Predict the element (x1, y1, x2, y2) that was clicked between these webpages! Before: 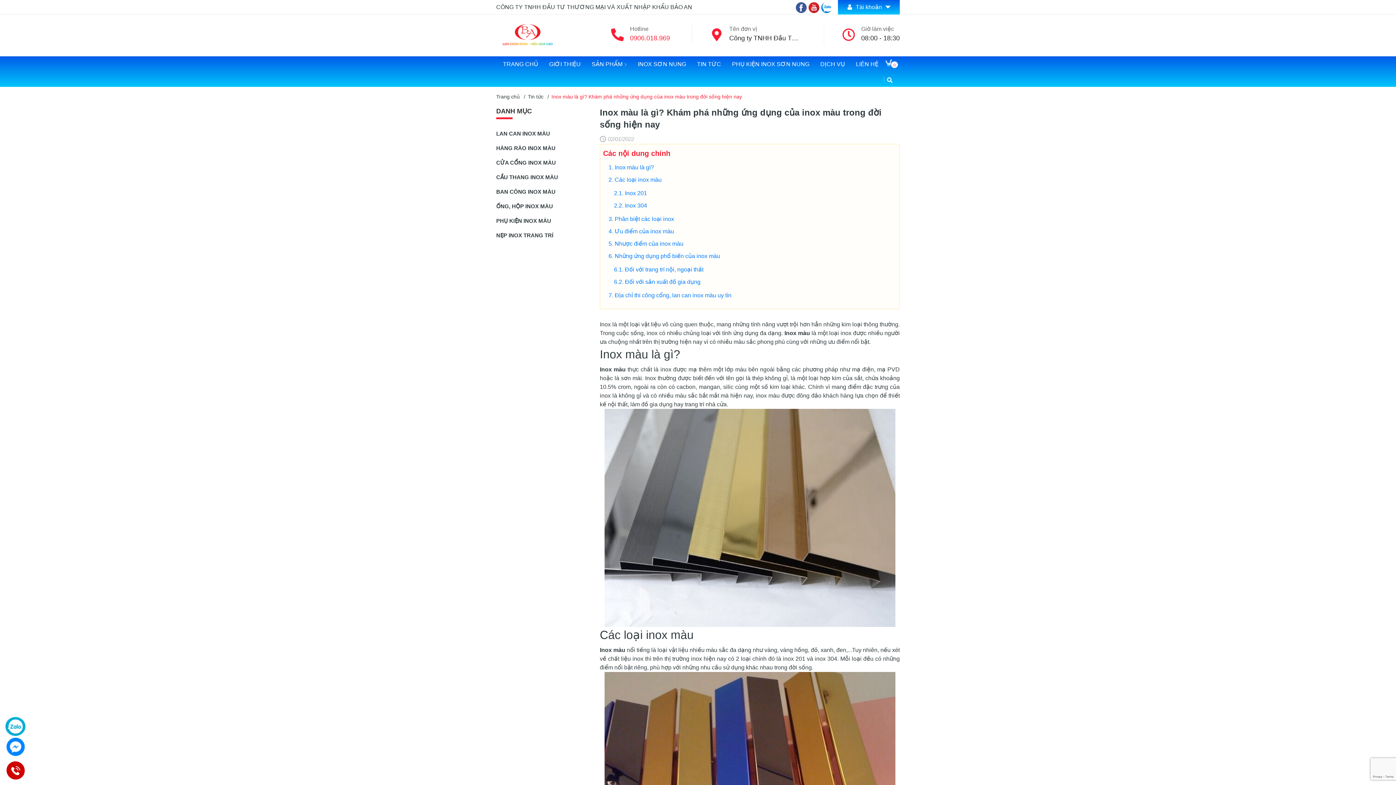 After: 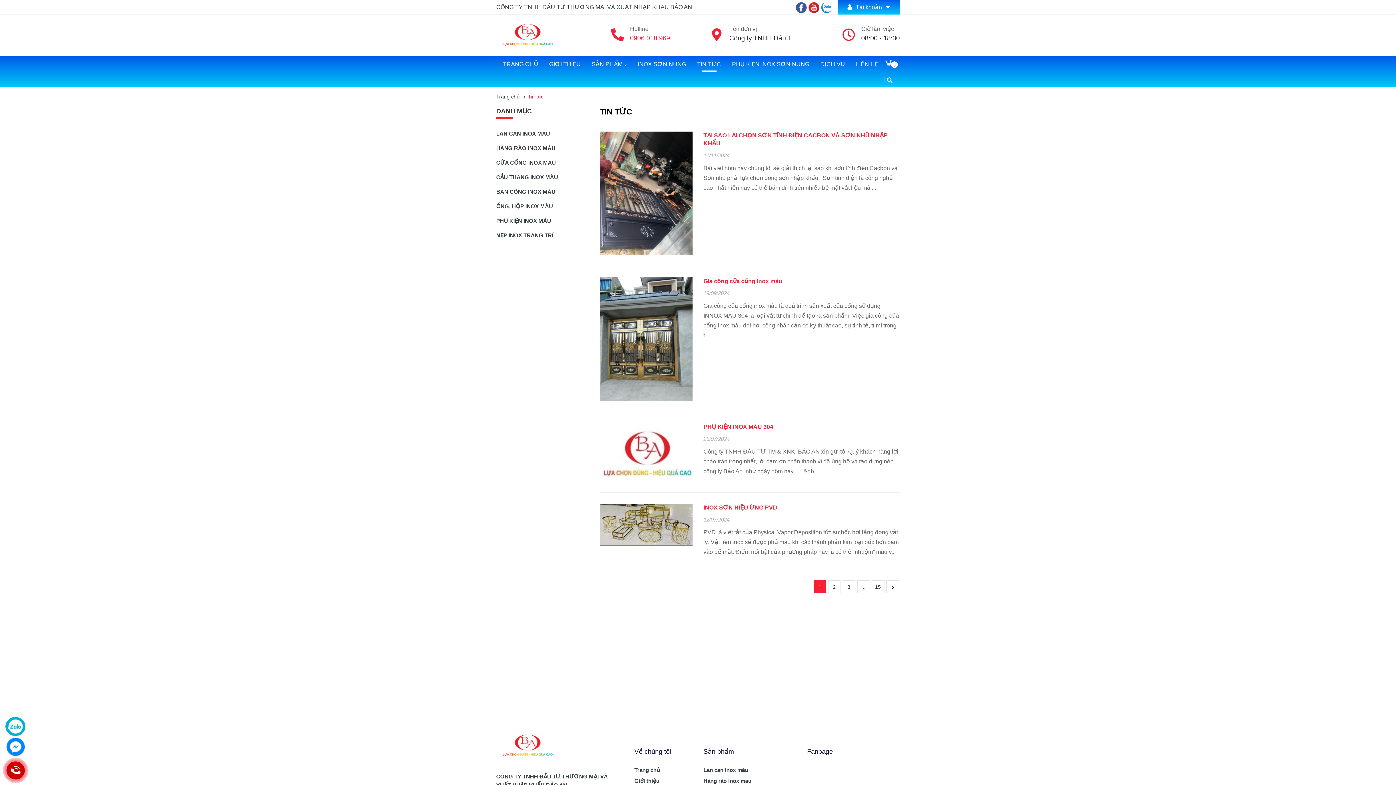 Action: bbox: (692, 56, 726, 72) label: TIN TỨC